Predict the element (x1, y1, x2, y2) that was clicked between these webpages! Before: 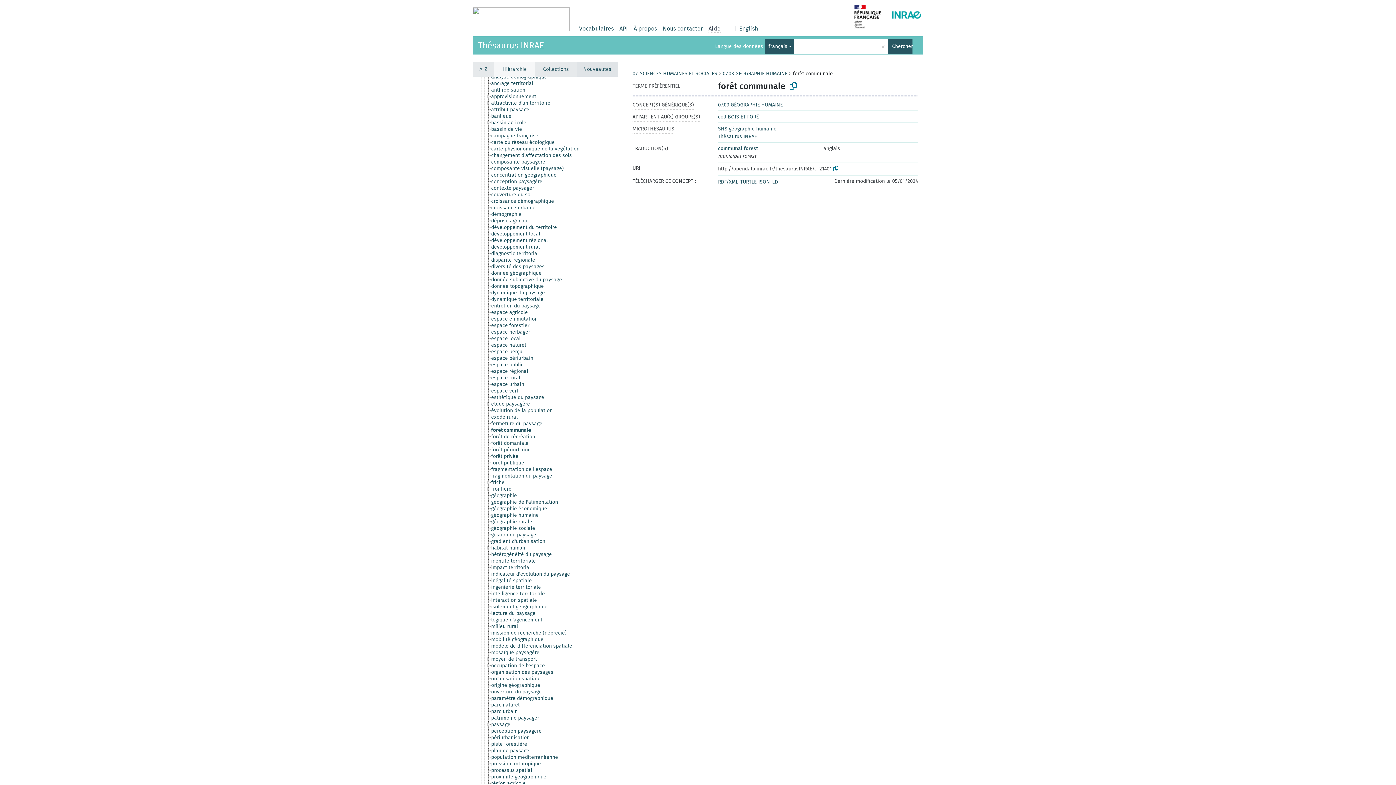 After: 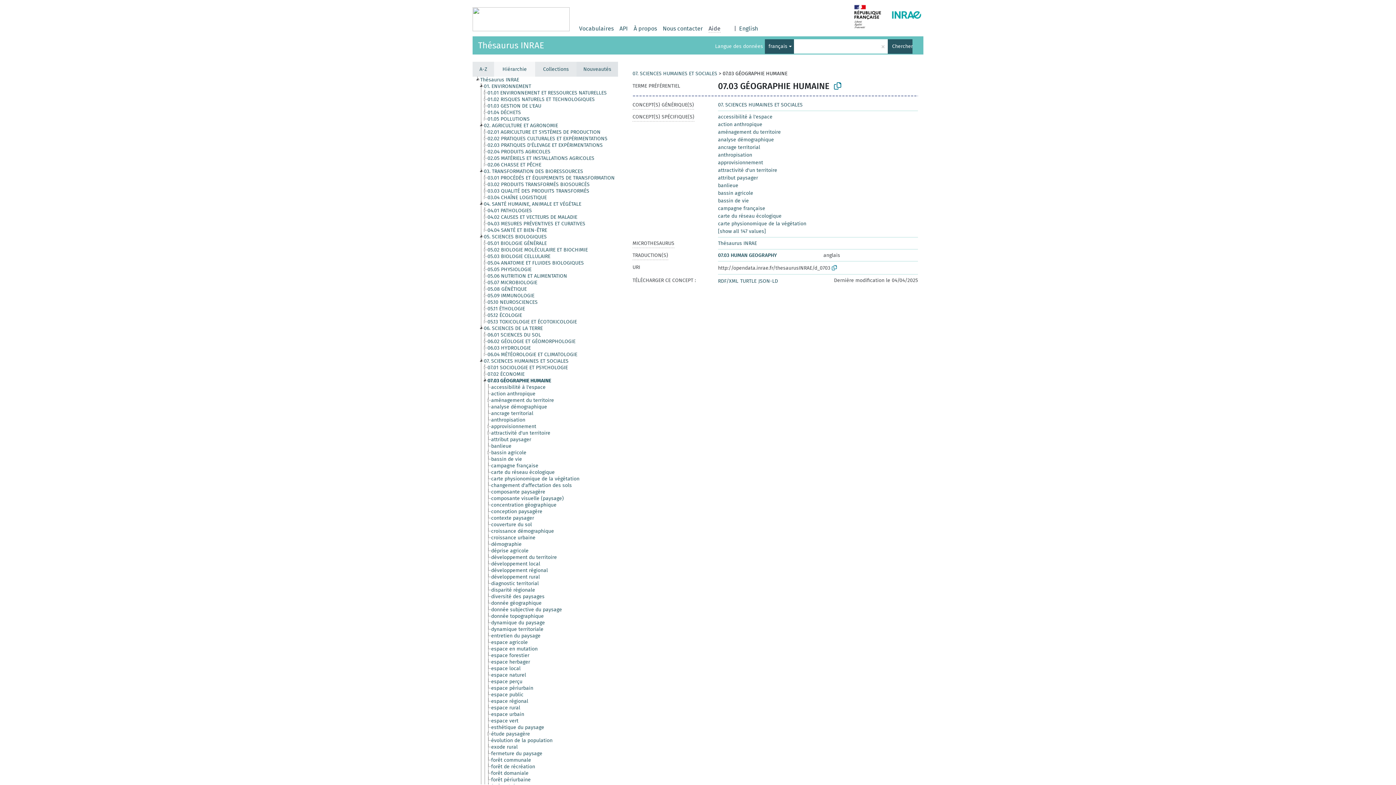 Action: label: 07.03 GÉOGRAPHIE HUMAINE bbox: (722, 70, 787, 76)